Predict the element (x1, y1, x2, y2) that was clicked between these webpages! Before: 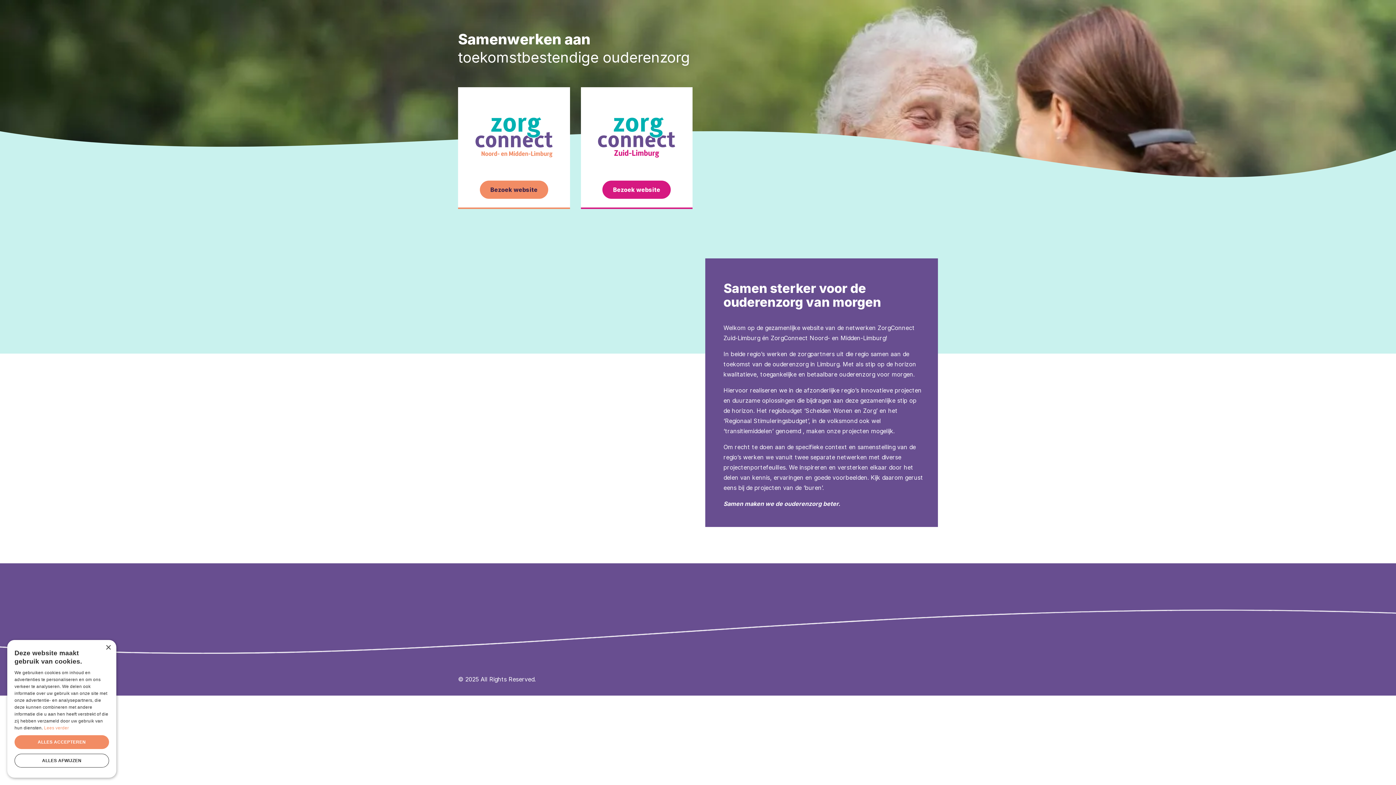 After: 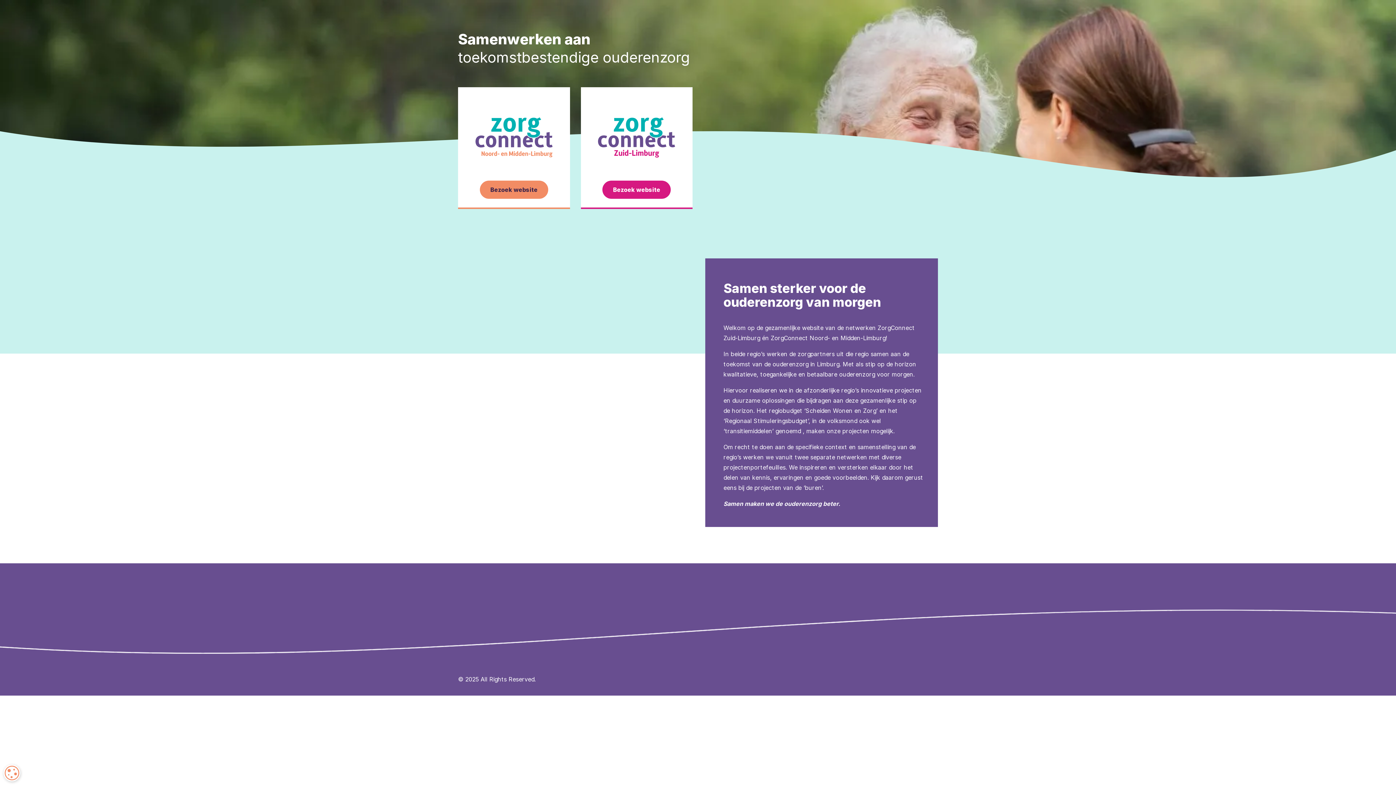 Action: bbox: (14, 754, 109, 768) label: ALLES AFWIJZEN